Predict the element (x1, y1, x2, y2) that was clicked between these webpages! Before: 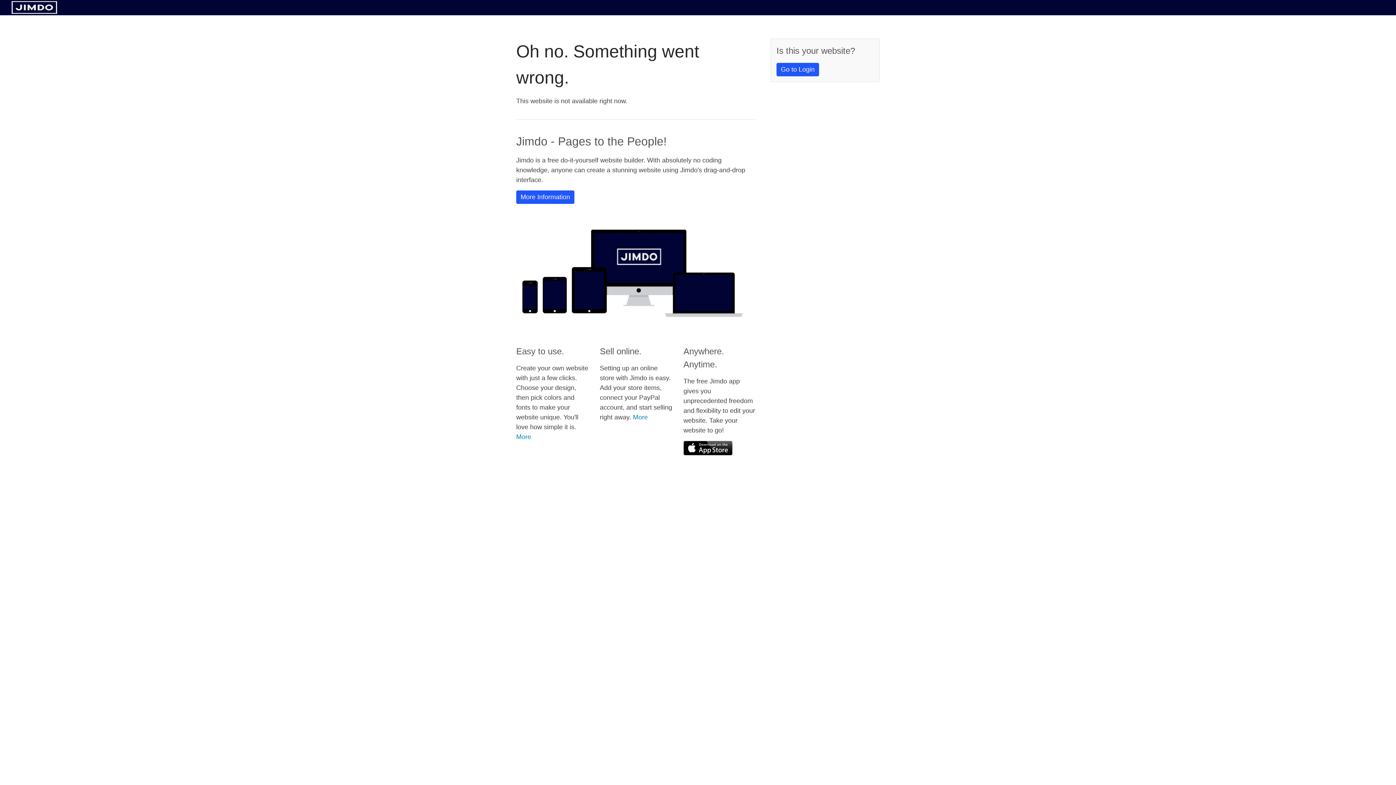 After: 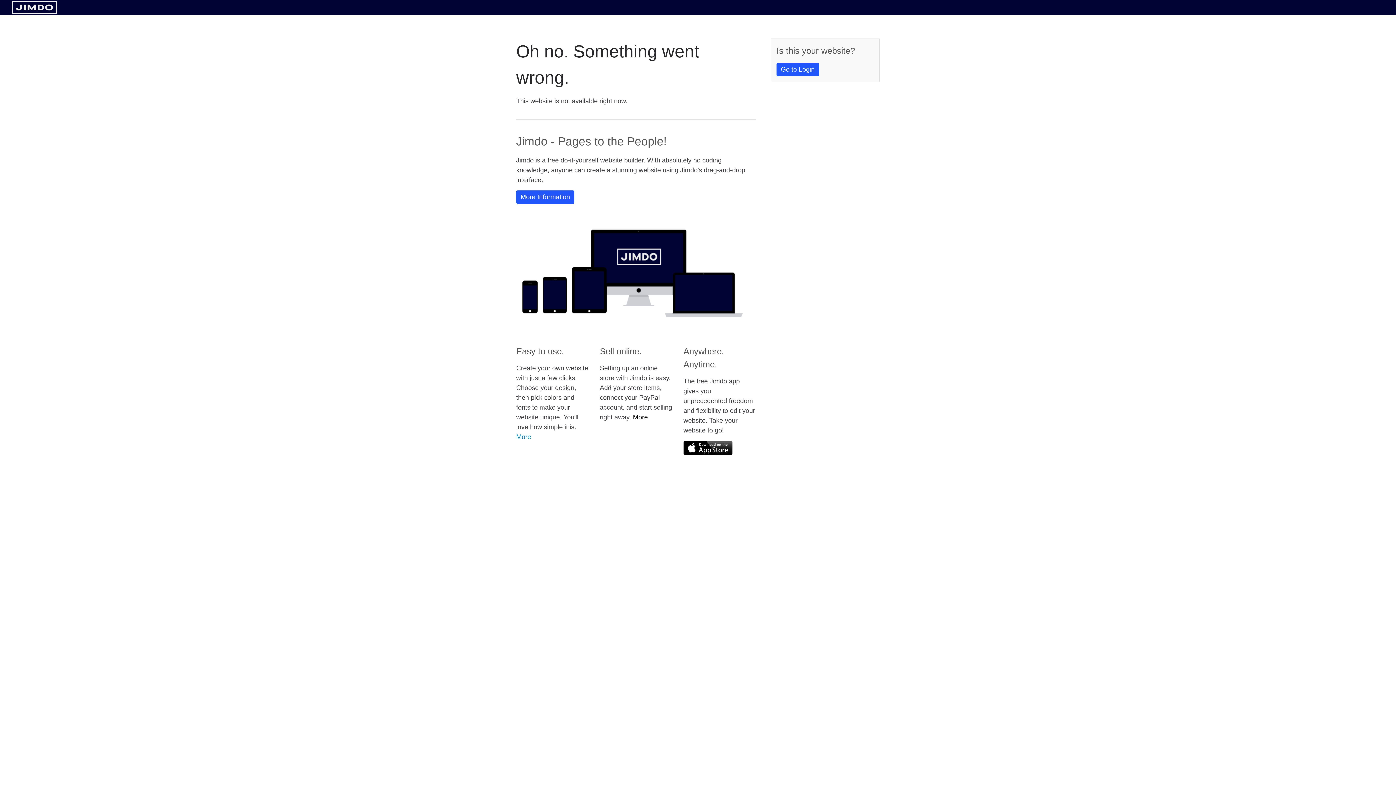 Action: bbox: (633, 413, 648, 421) label: More